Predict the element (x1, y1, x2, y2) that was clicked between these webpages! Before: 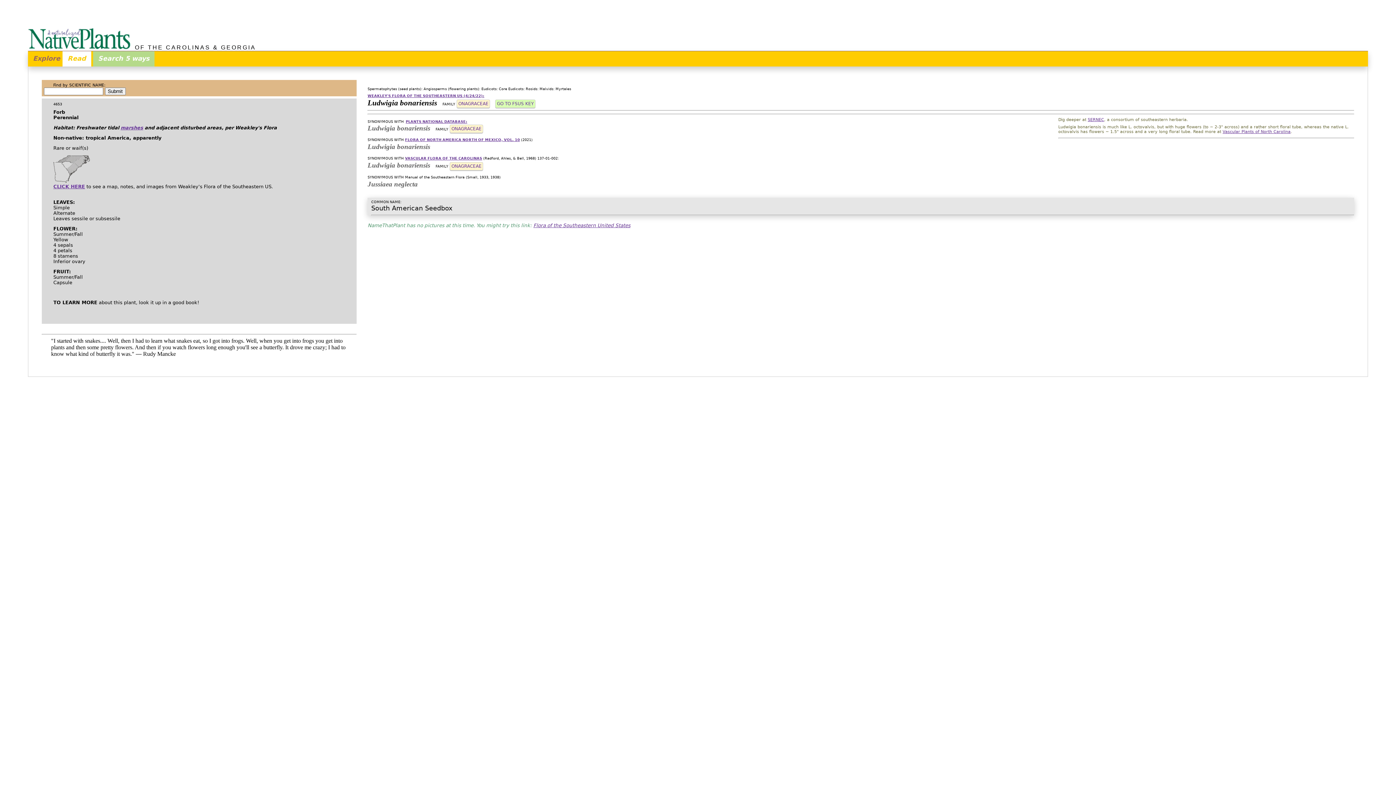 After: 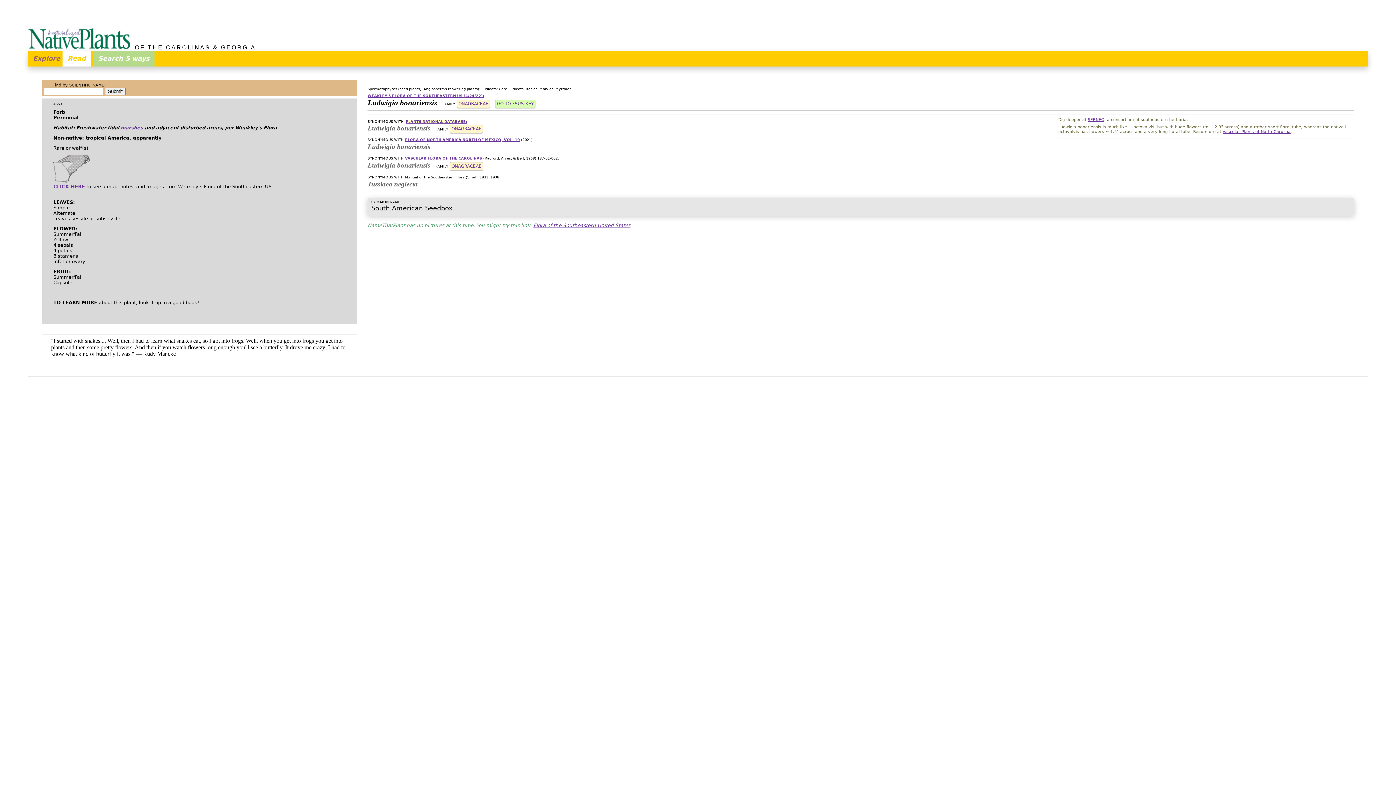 Action: label: PLANTS NATIONAL DATABASE: bbox: (405, 119, 467, 123)